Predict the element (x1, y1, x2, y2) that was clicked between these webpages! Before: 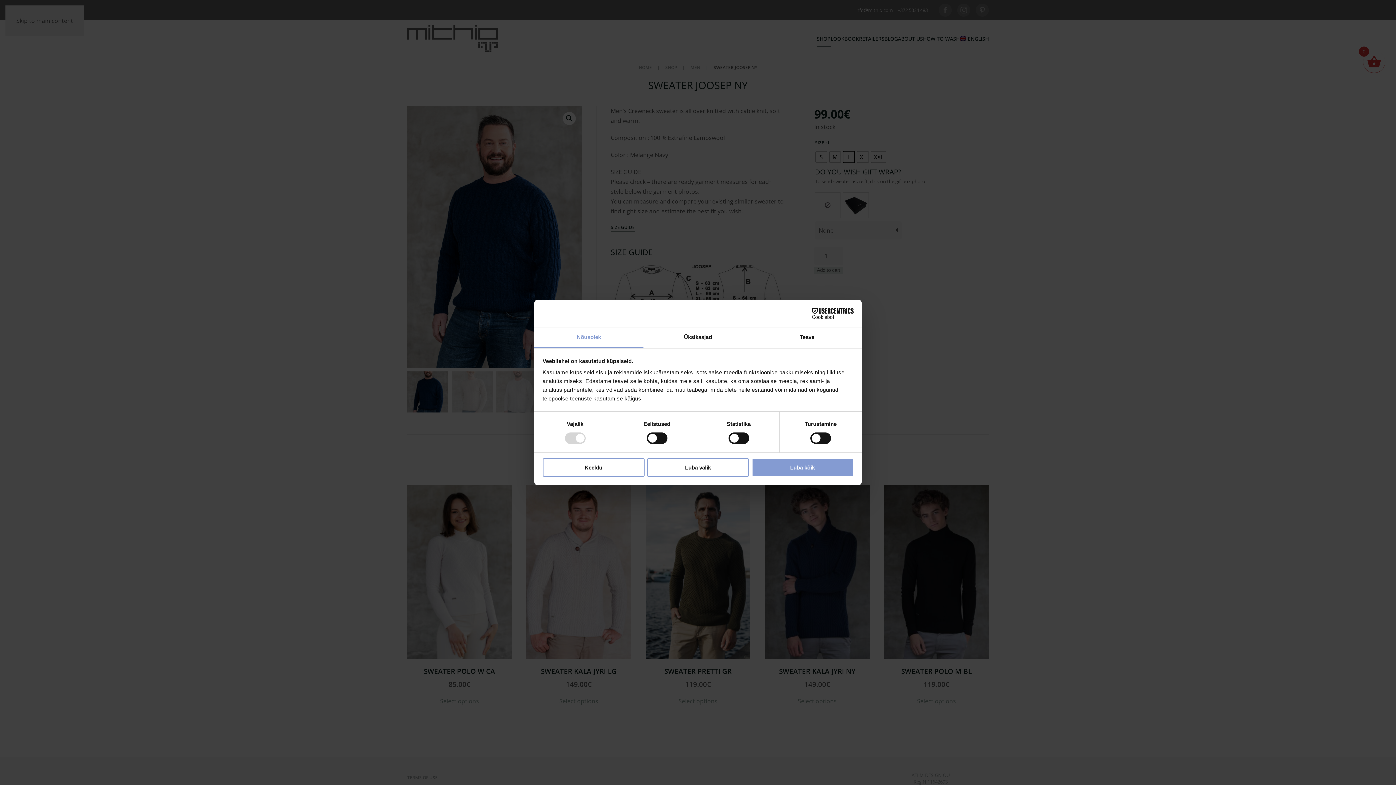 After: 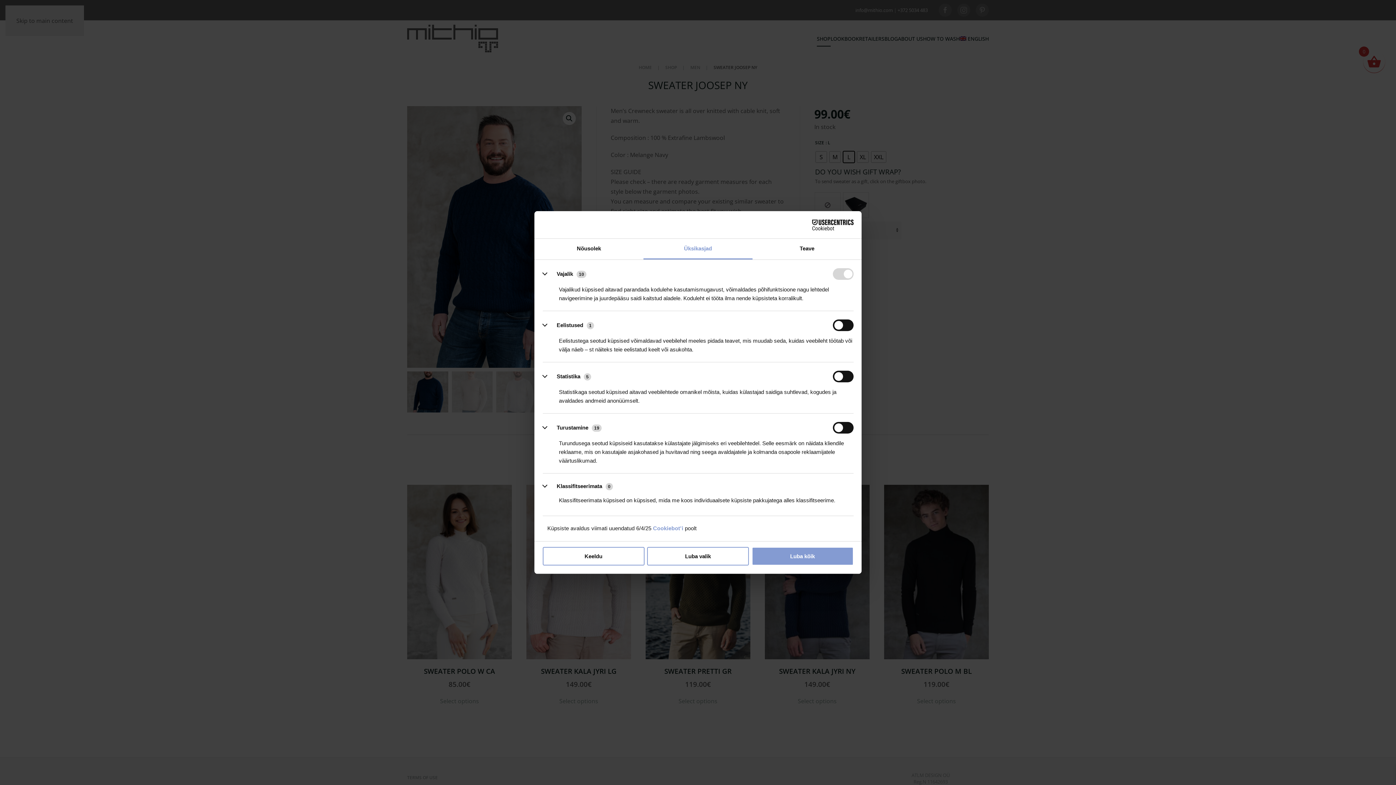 Action: label: Üksikasjad bbox: (643, 327, 752, 348)